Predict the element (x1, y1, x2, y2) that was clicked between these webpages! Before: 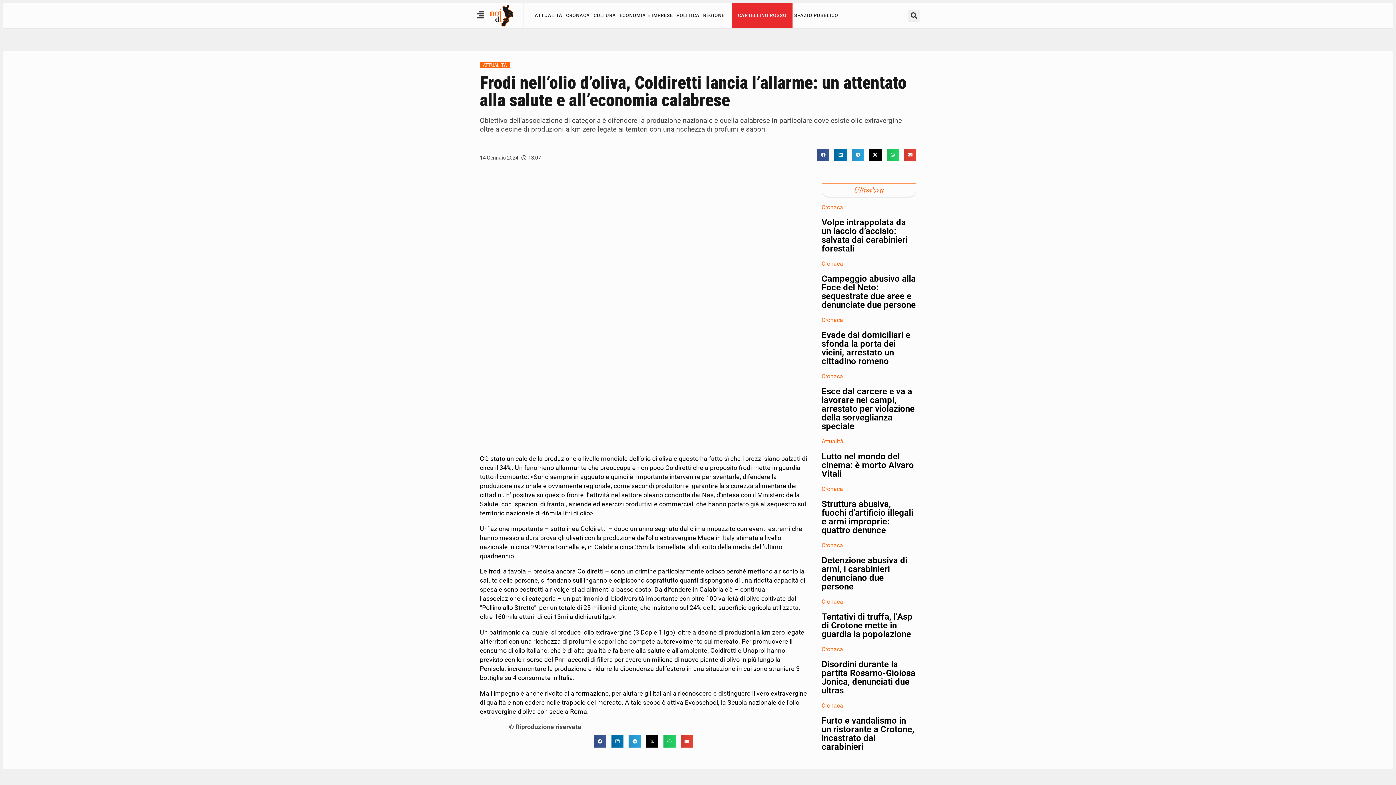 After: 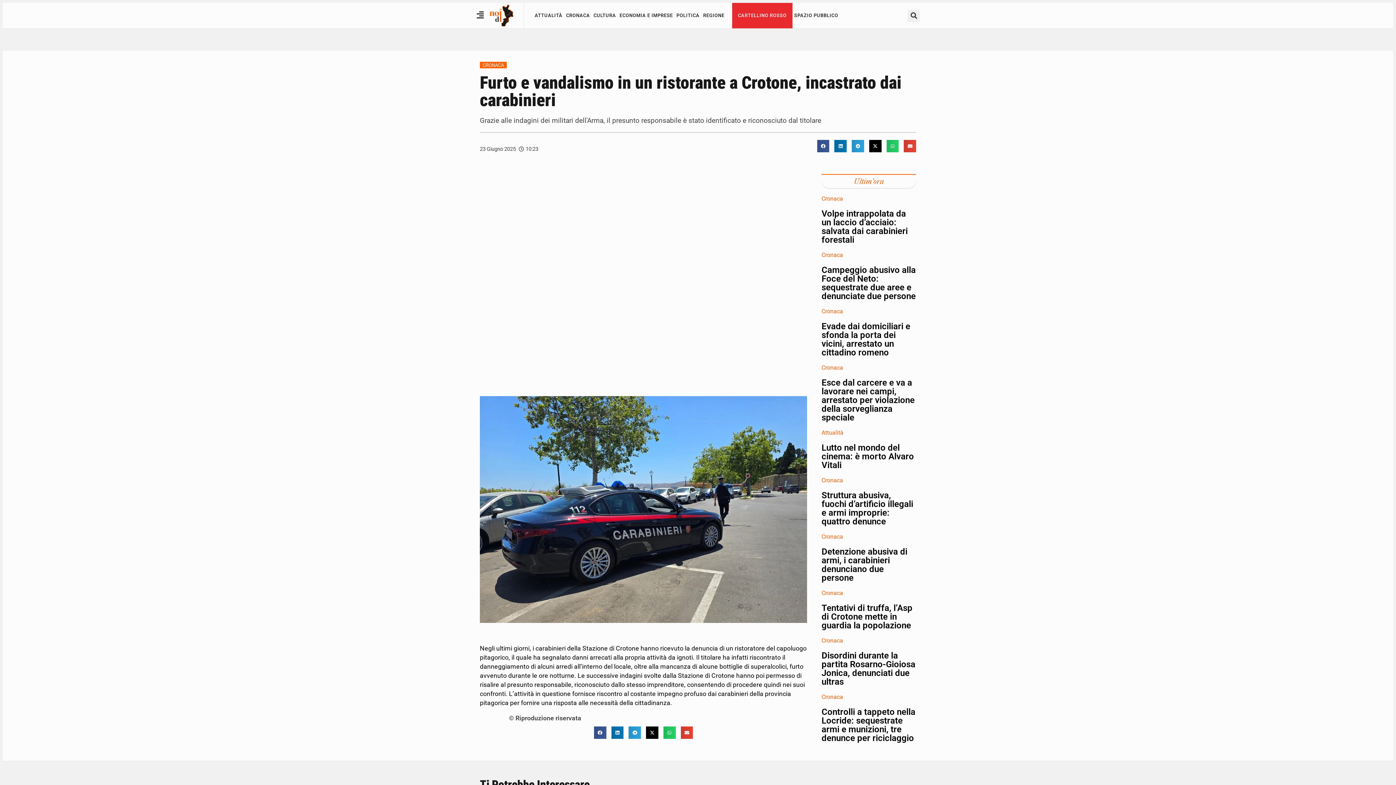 Action: label: Furto e vandalismo in un ristorante a Crotone, incastrato dai carabinieri bbox: (821, 715, 914, 752)